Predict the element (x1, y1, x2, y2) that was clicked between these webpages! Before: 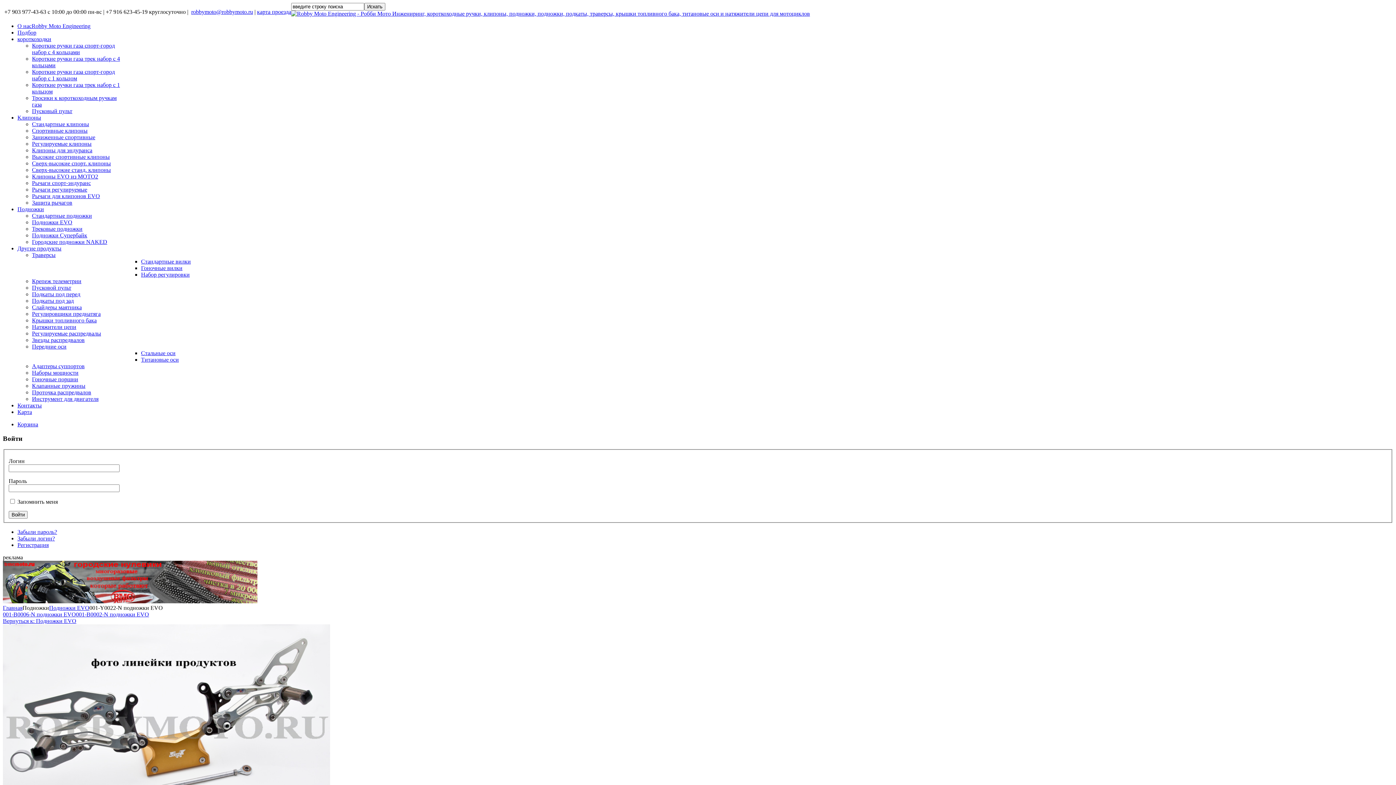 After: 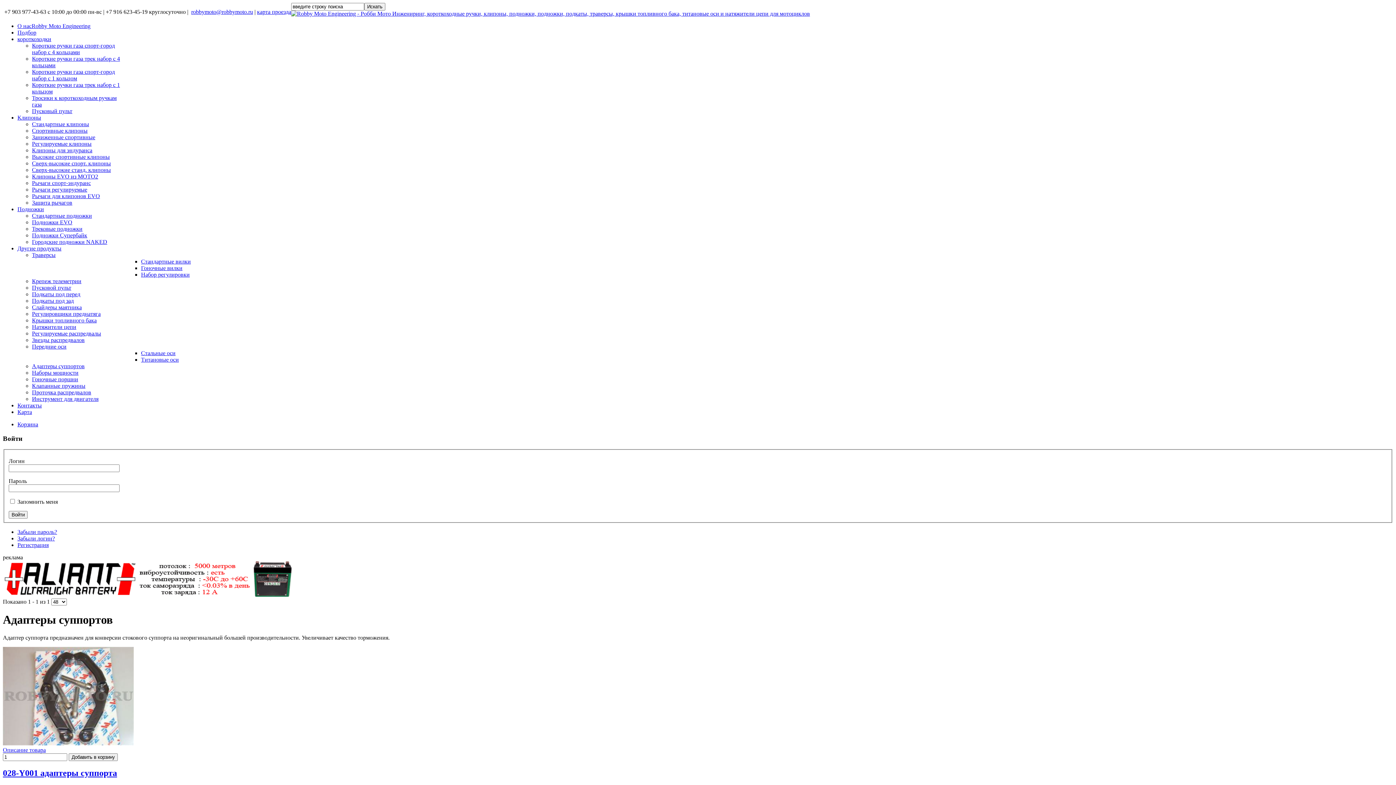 Action: bbox: (32, 363, 84, 369) label: Адаптеры суппортов